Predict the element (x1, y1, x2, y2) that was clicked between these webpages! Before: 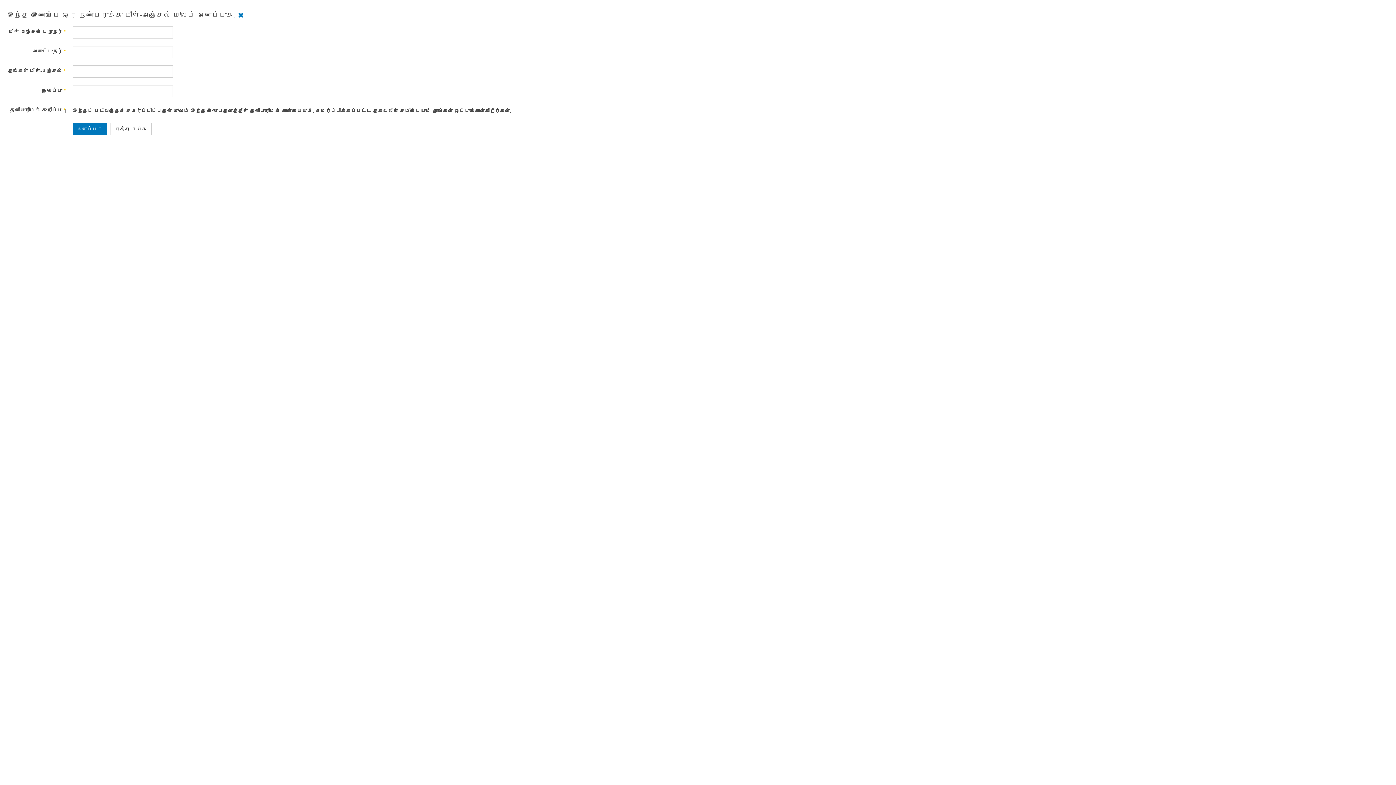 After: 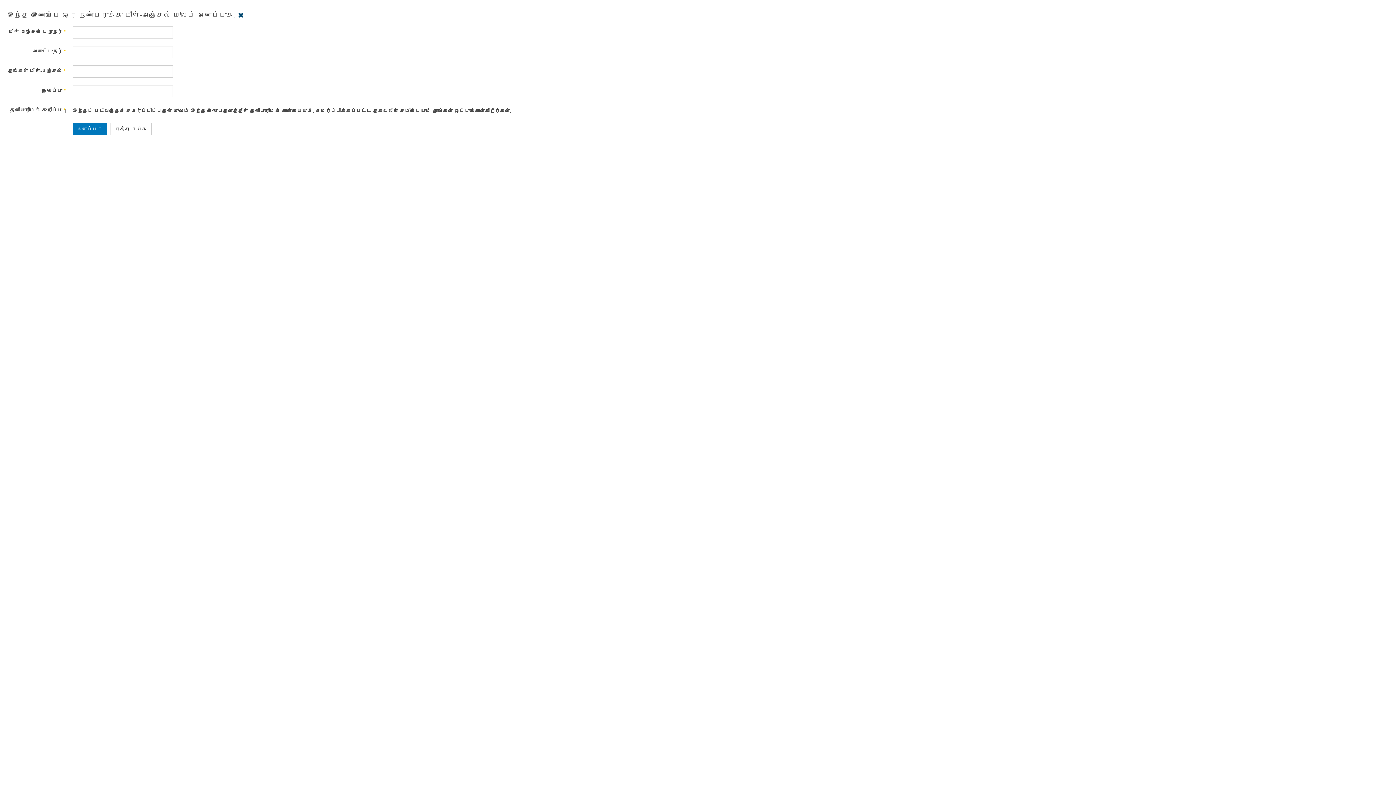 Action: bbox: (238, 10, 244, 18)